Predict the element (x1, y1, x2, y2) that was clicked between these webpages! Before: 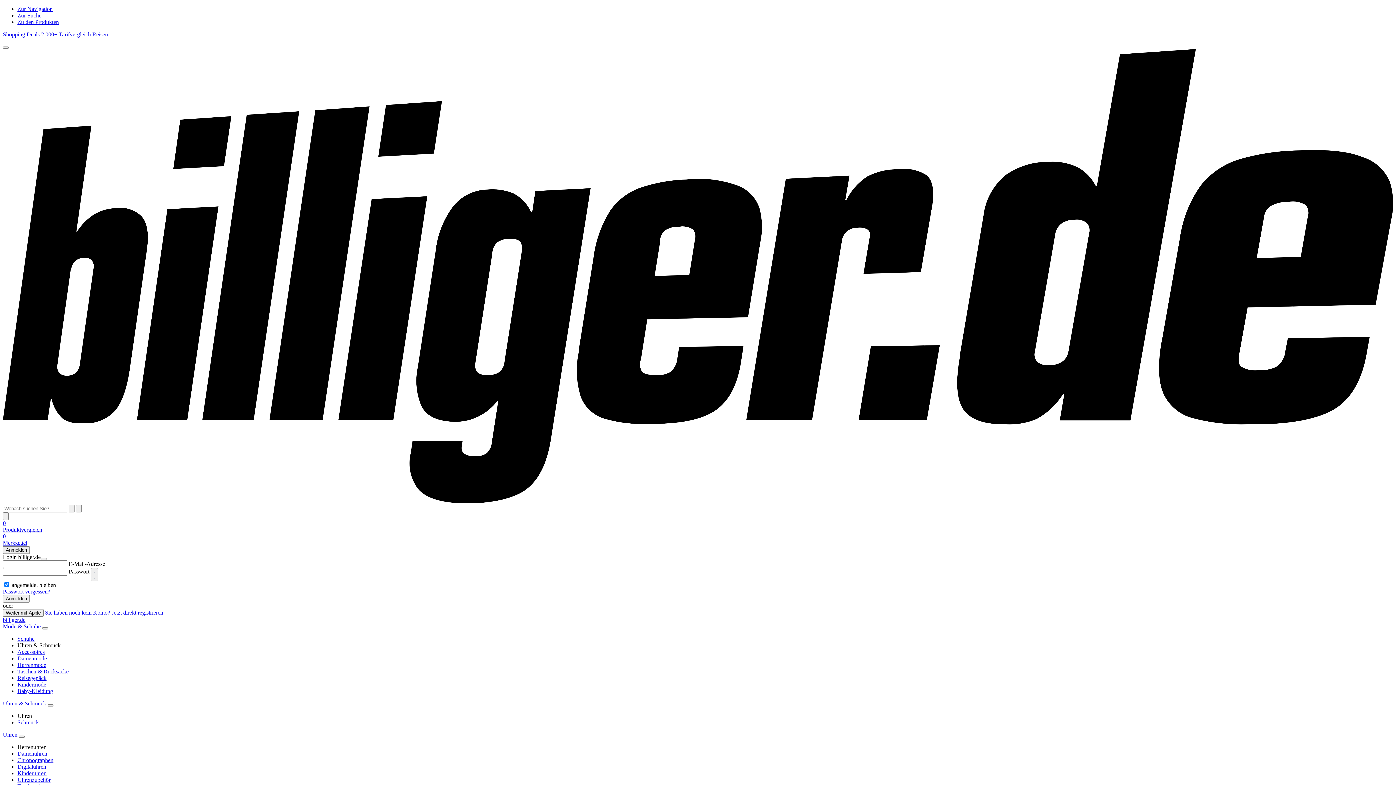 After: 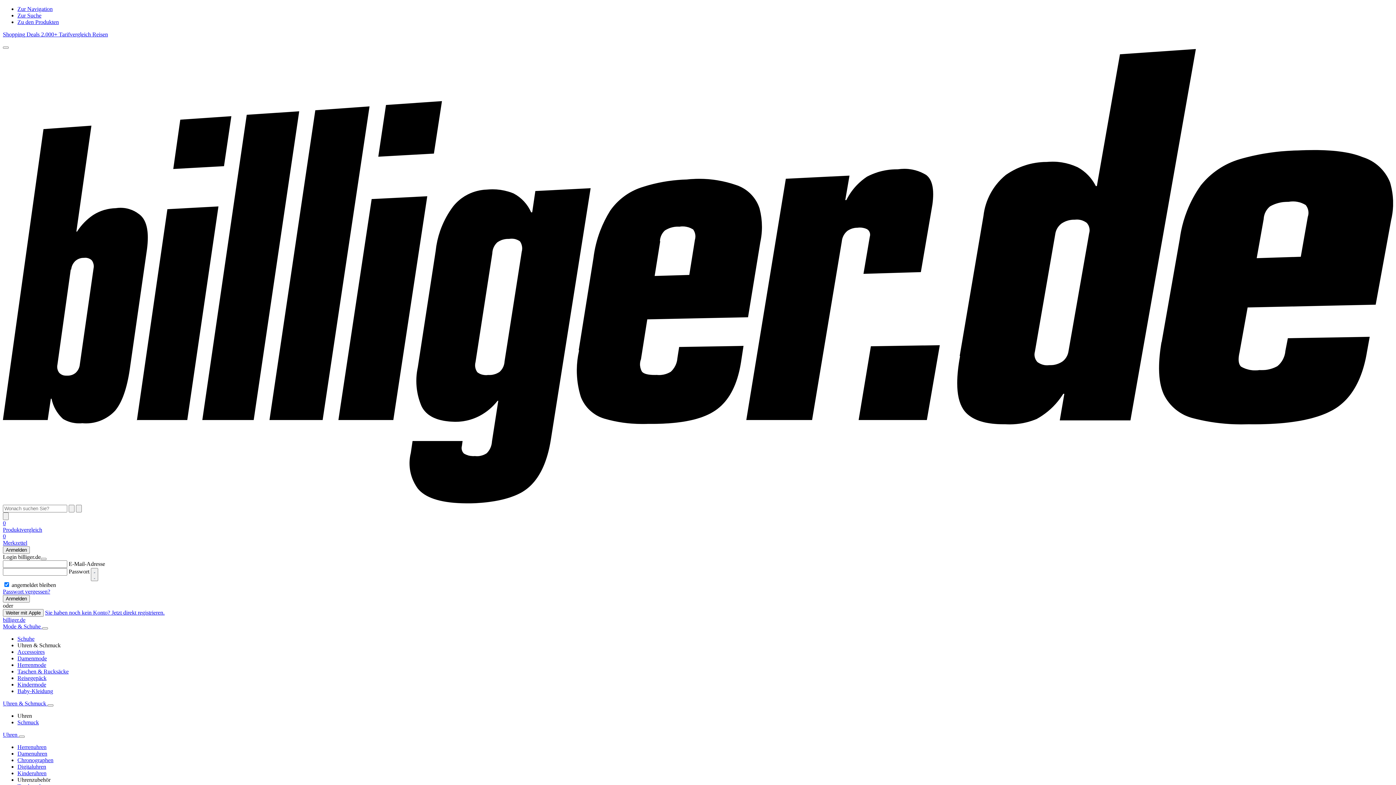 Action: bbox: (17, 777, 50, 783) label: Uhrenzubehör